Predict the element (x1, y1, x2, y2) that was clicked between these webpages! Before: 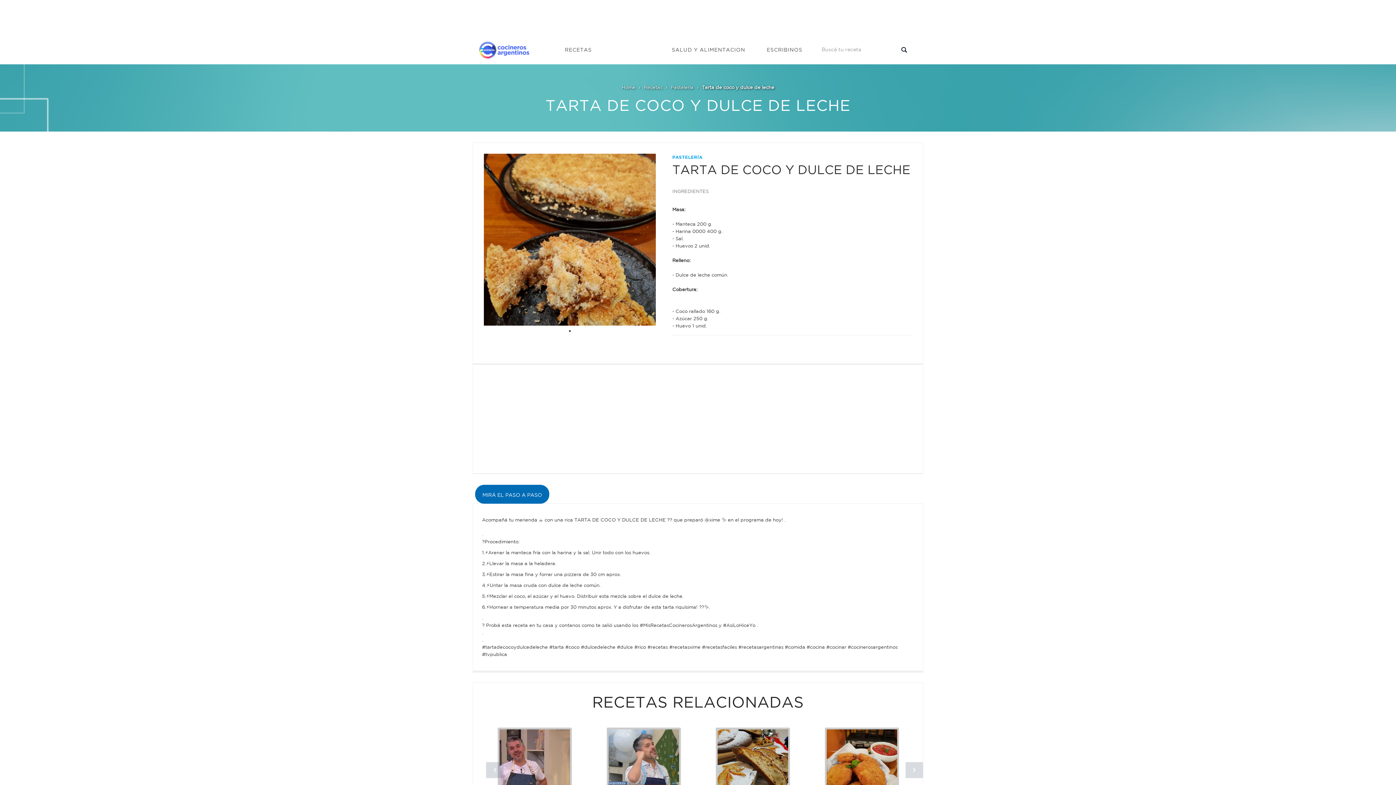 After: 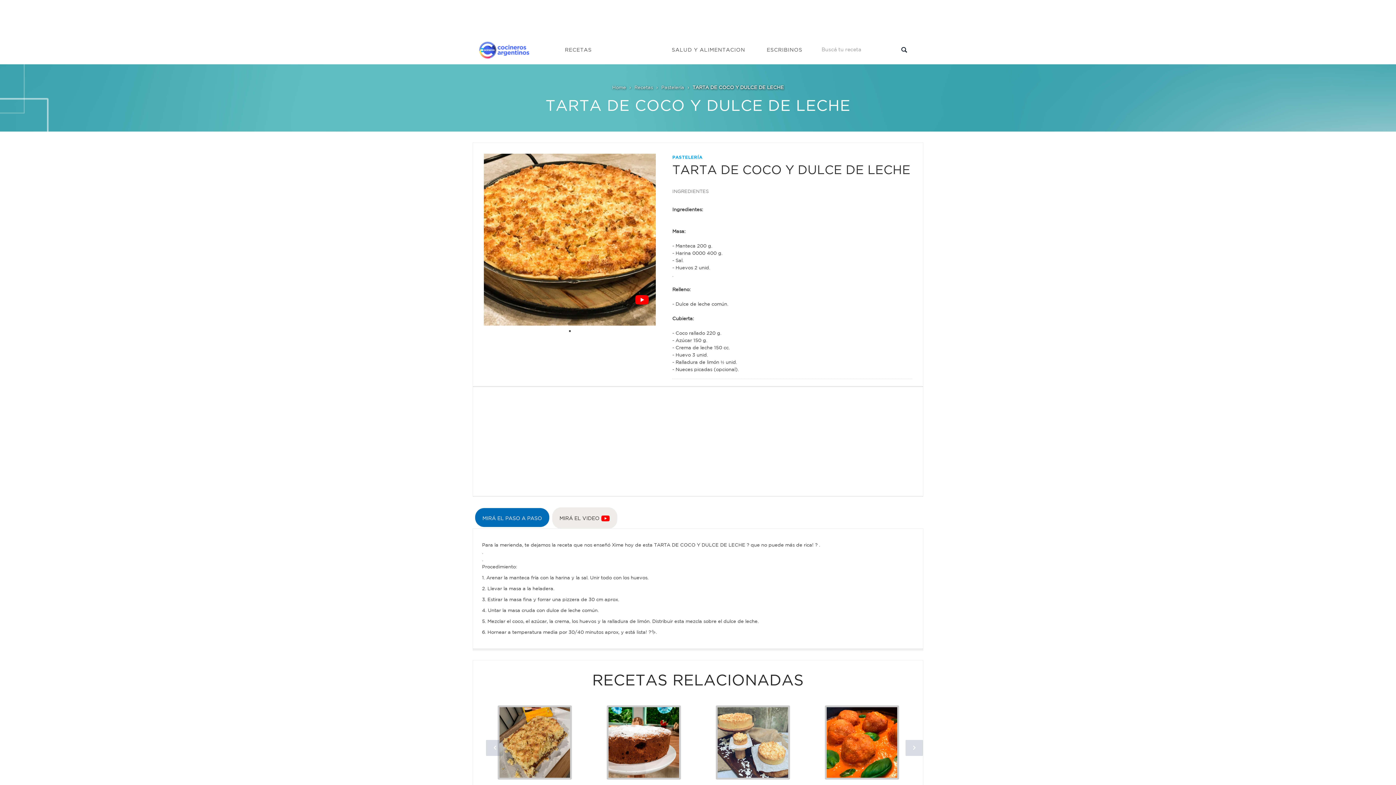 Action: bbox: (499, 729, 570, 800)